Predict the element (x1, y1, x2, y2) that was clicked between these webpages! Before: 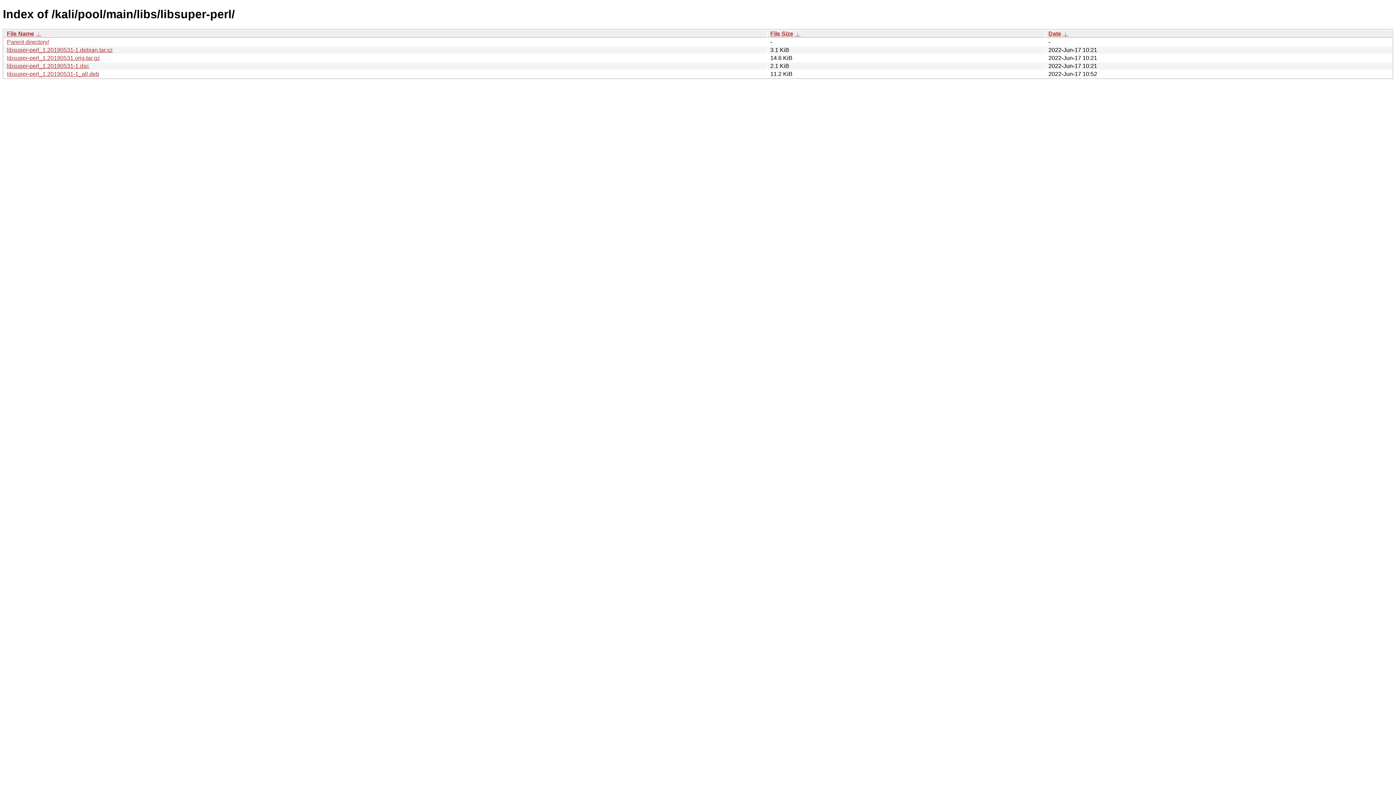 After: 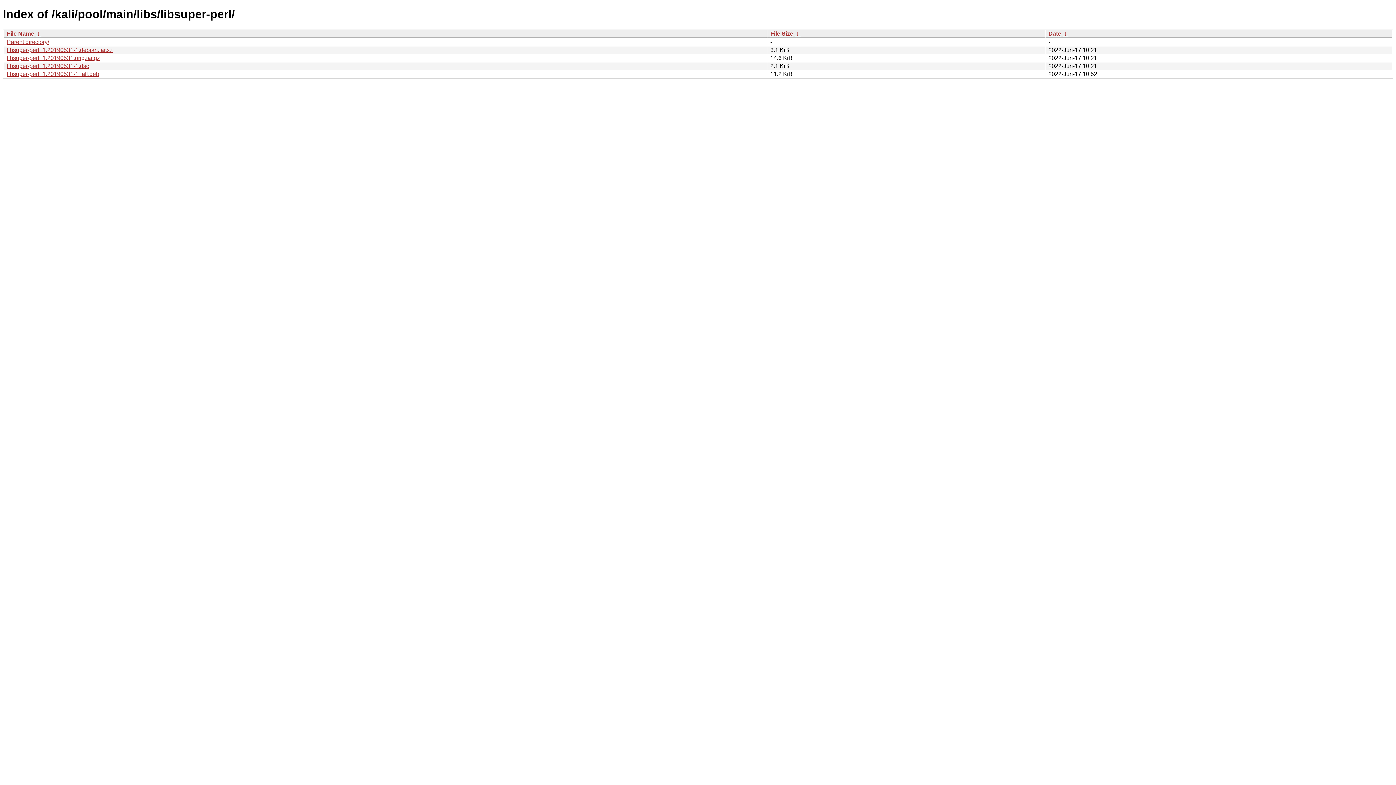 Action: label: Date bbox: (1048, 30, 1061, 36)